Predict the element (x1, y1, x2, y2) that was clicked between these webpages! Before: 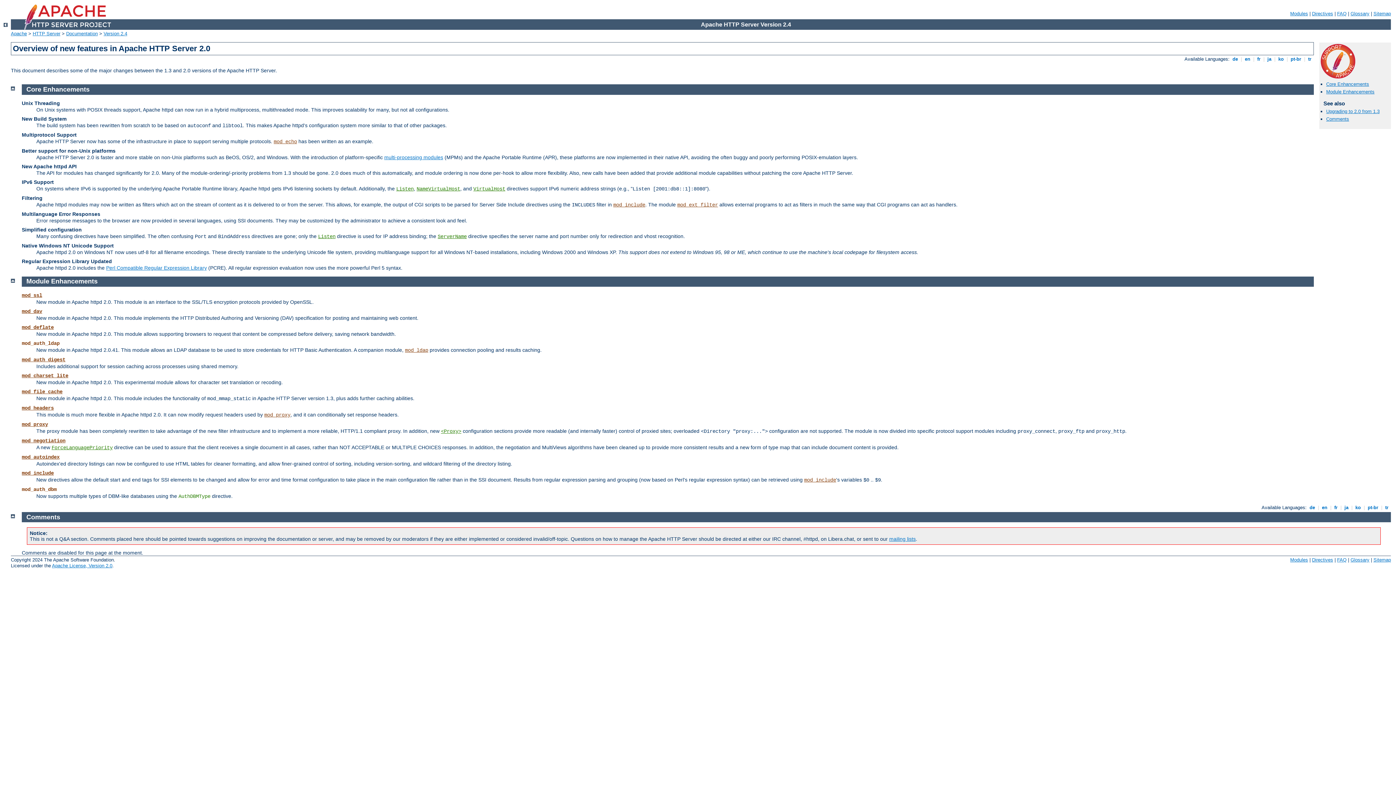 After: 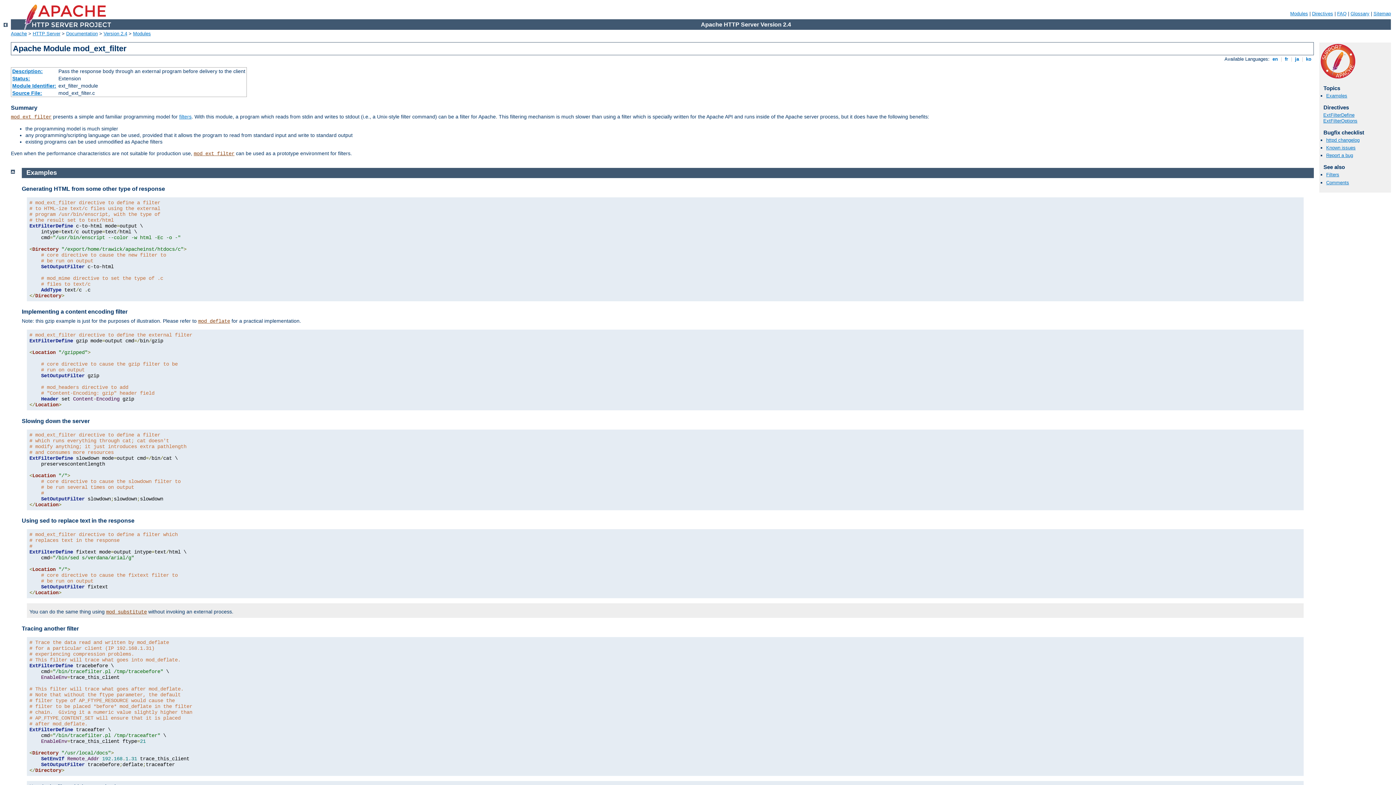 Action: label: mod_ext_filter bbox: (677, 202, 718, 207)